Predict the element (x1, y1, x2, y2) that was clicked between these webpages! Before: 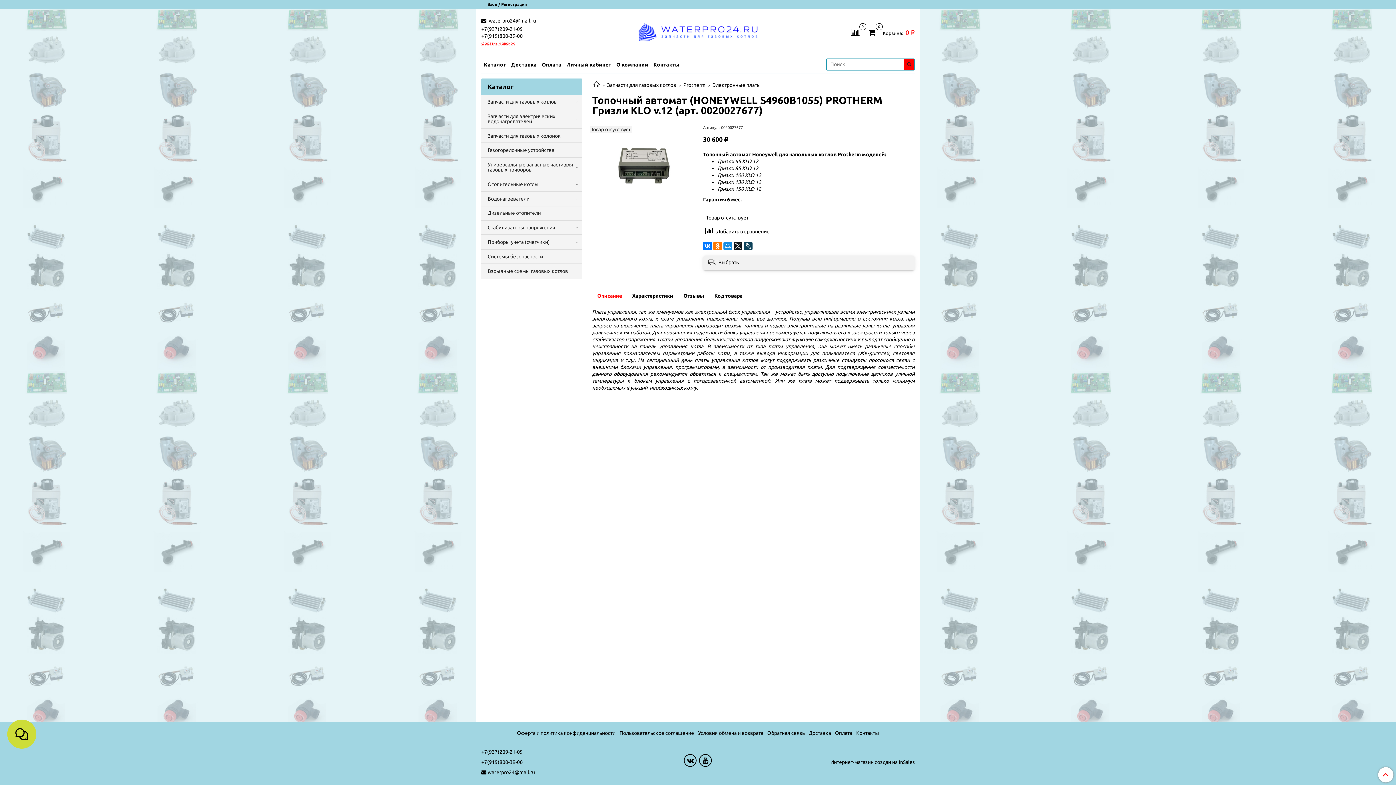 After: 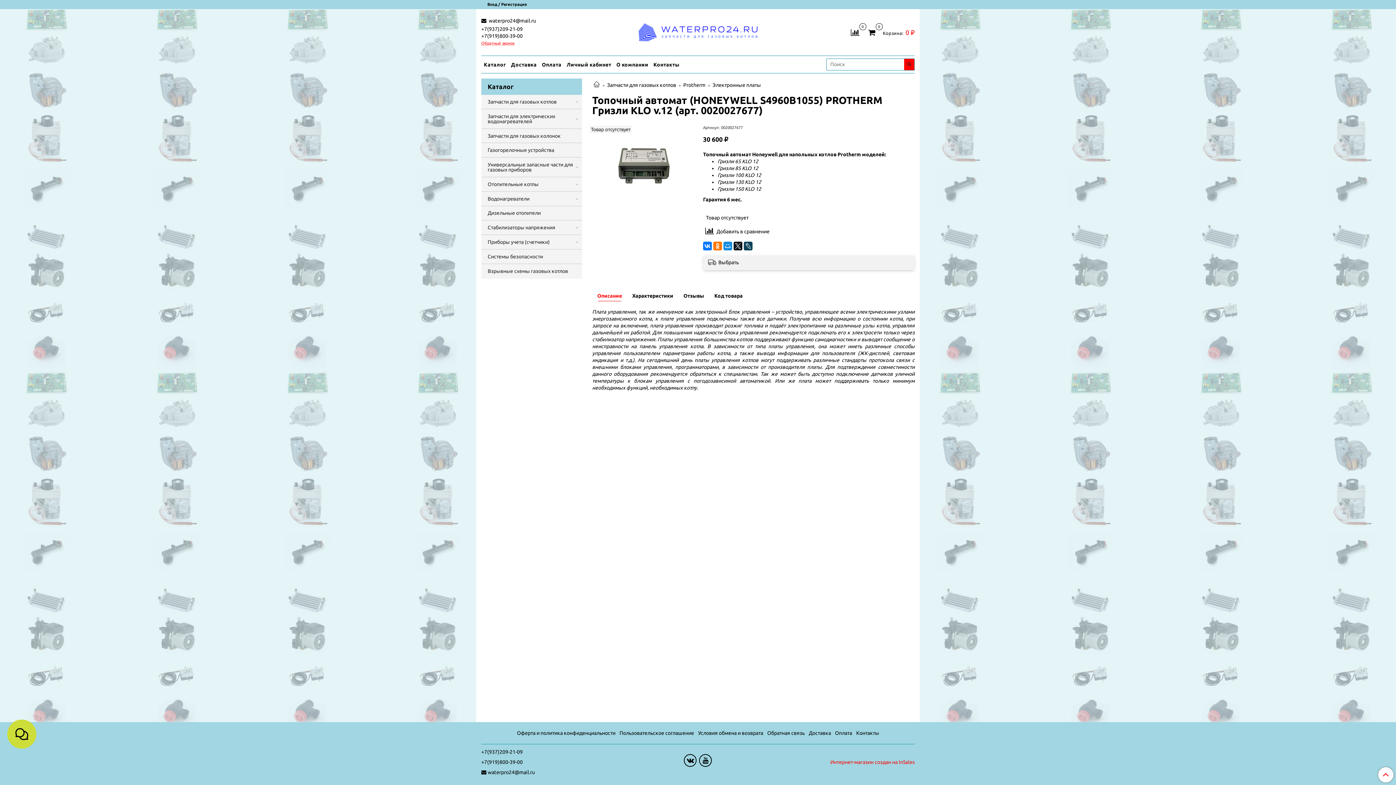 Action: bbox: (830, 760, 914, 765) label: Интернет-магазин создан на InSales